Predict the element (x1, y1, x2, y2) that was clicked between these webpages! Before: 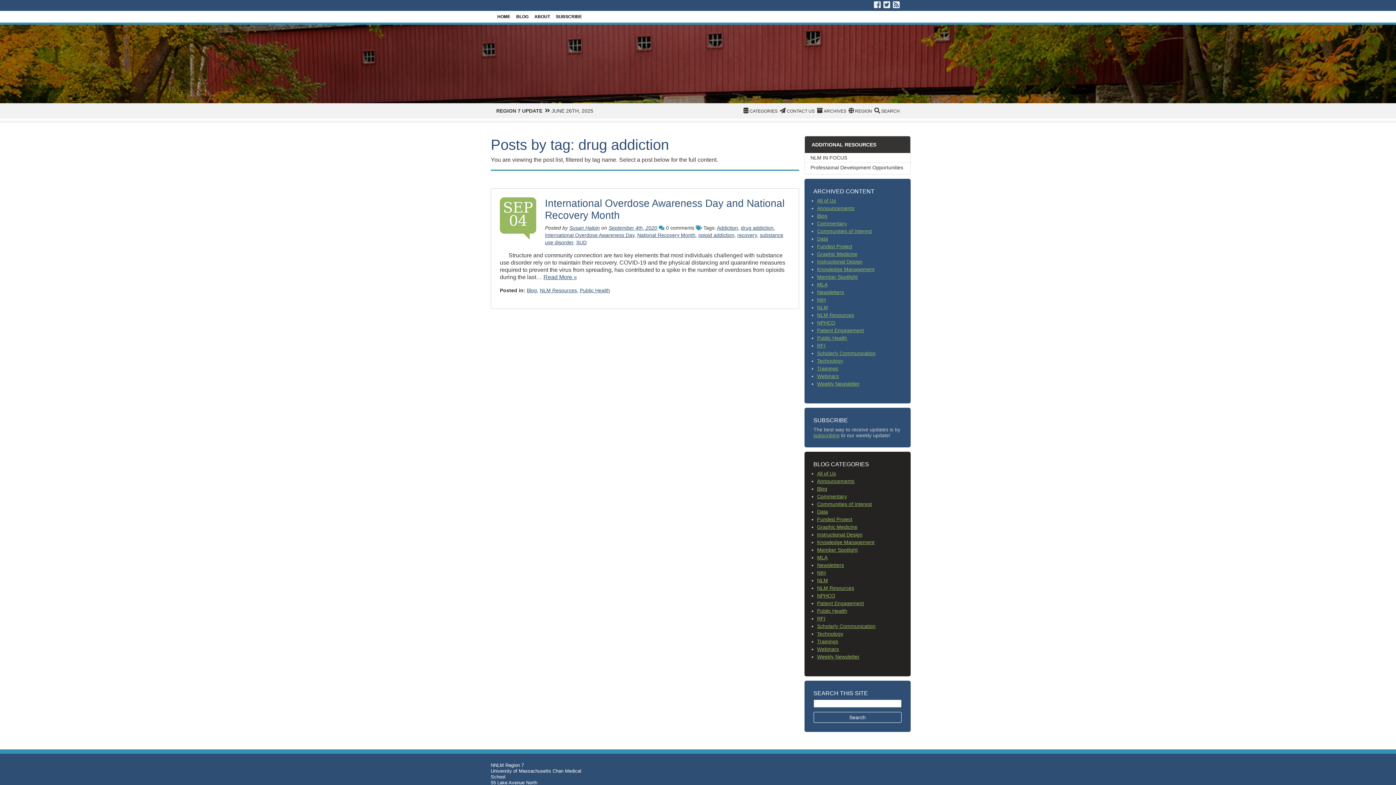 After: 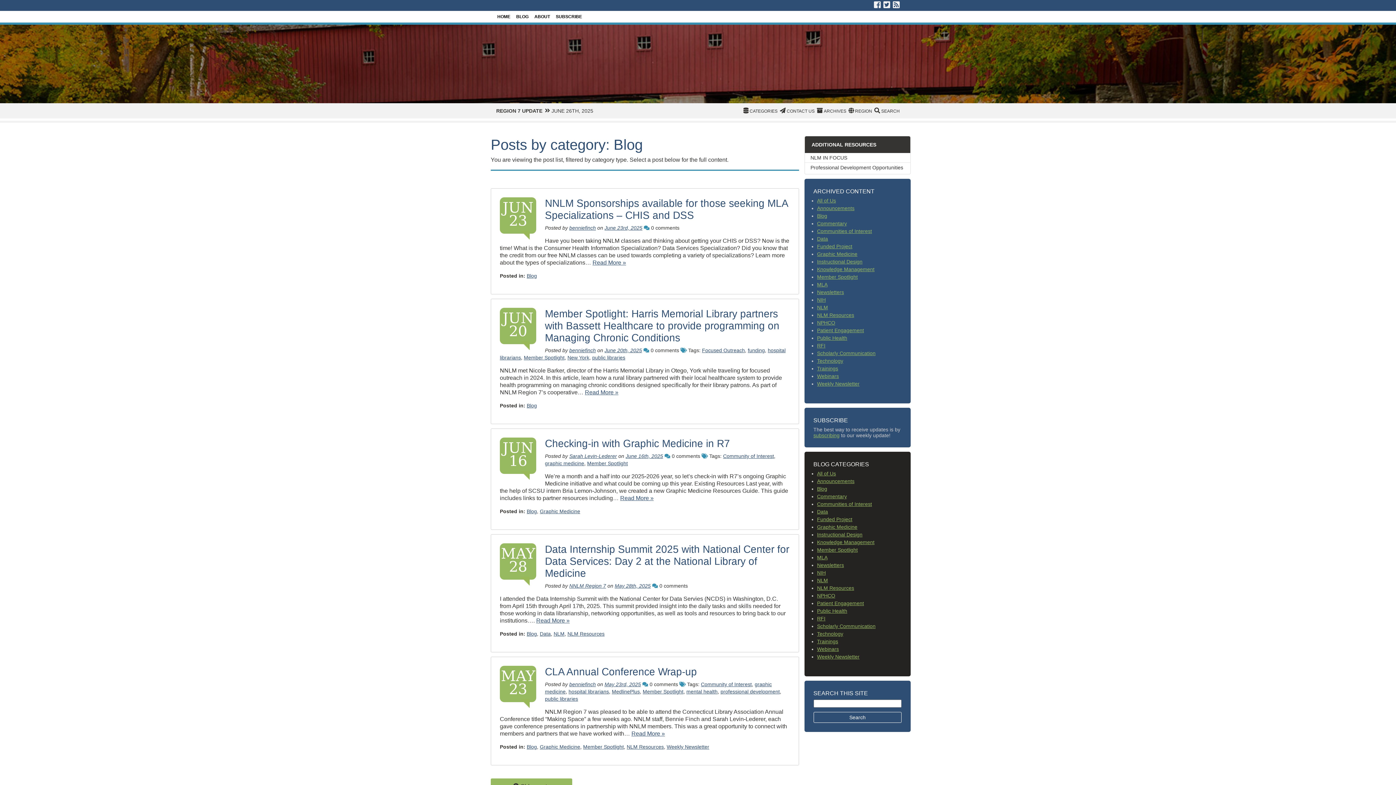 Action: bbox: (817, 486, 827, 492) label: Blog